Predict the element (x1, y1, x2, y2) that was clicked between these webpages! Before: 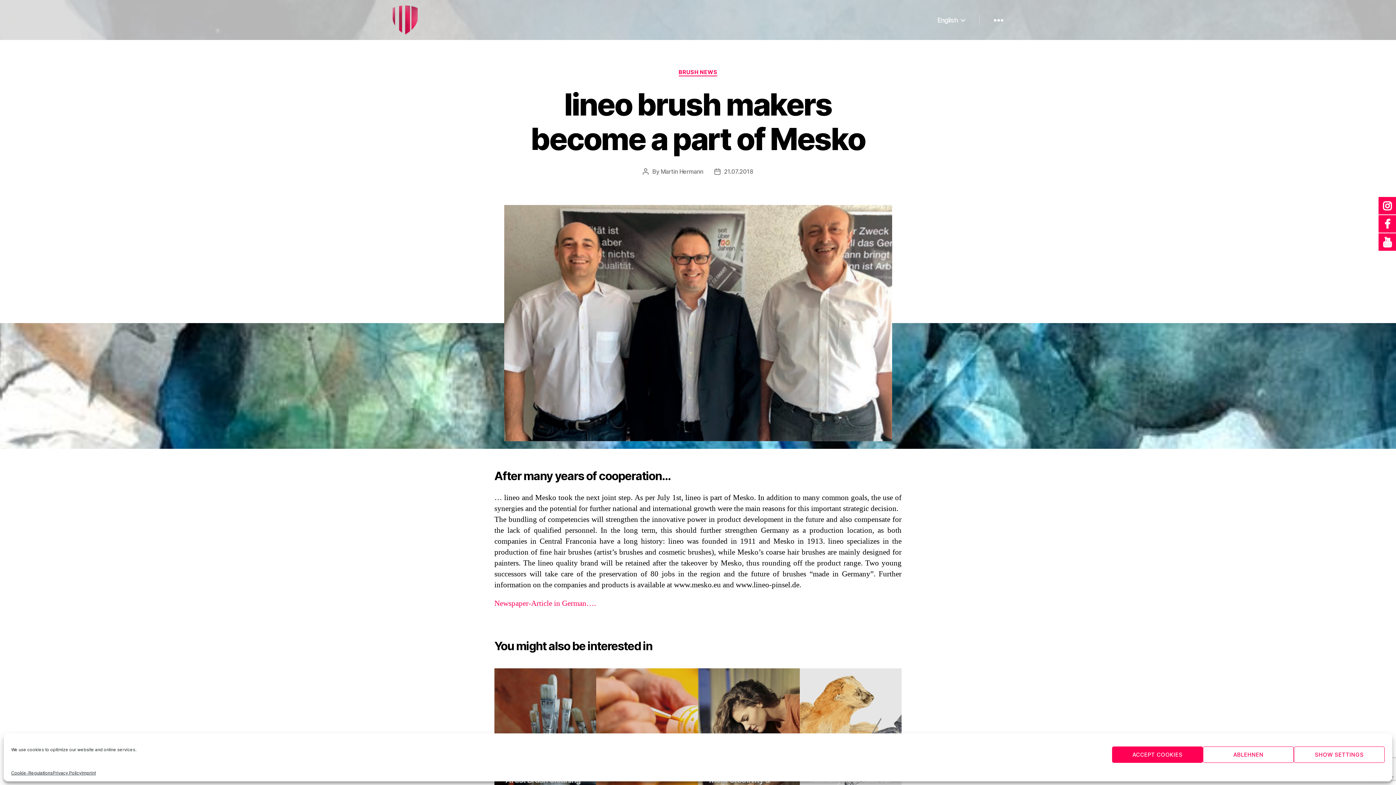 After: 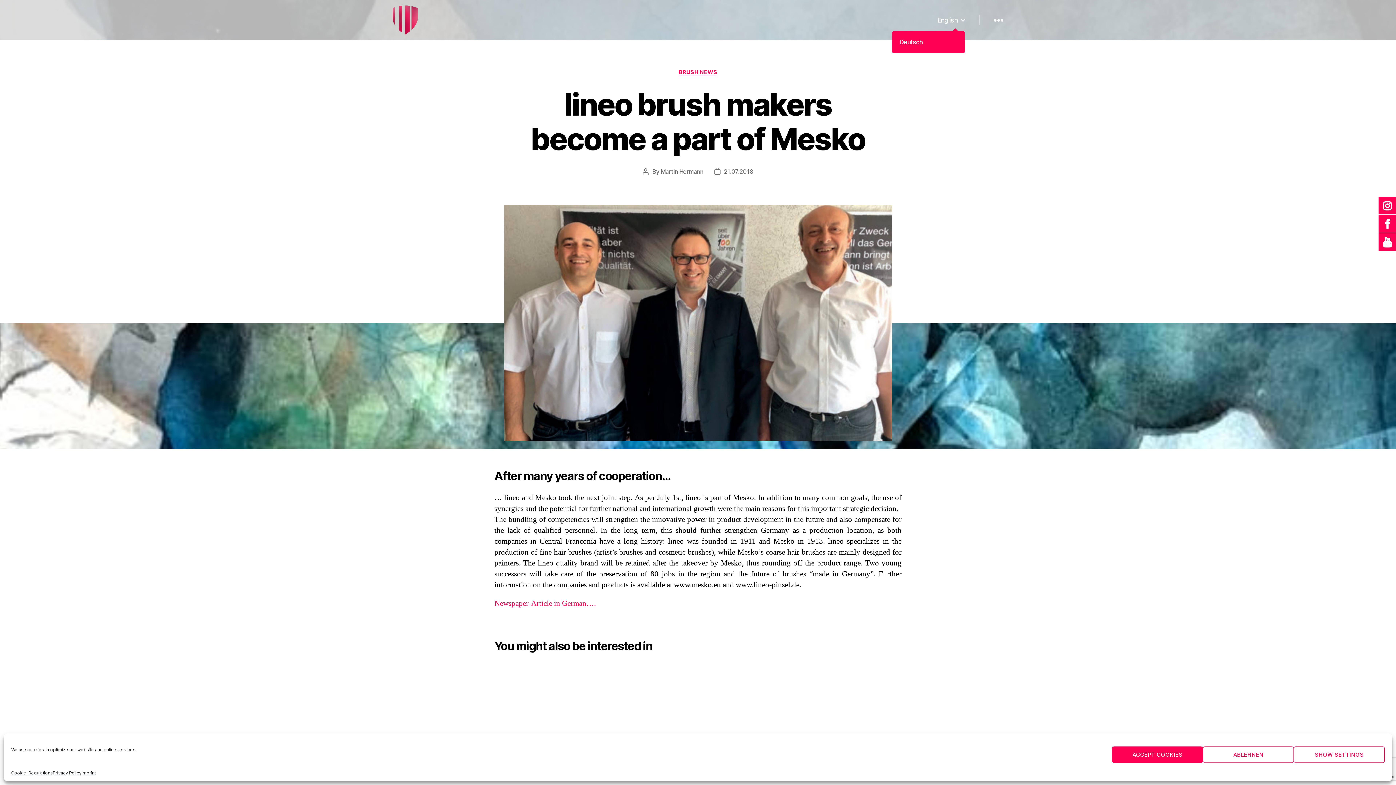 Action: bbox: (937, 16, 965, 23) label: English